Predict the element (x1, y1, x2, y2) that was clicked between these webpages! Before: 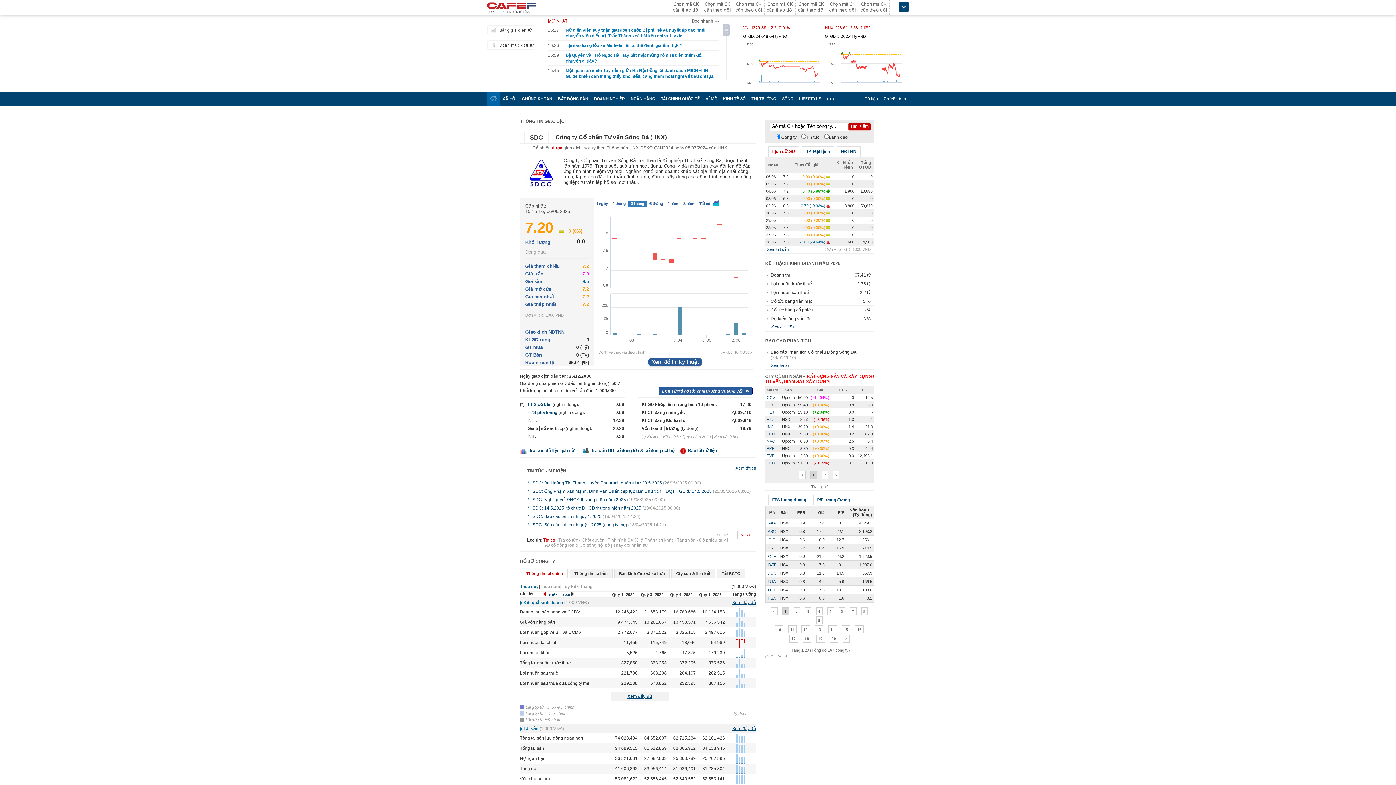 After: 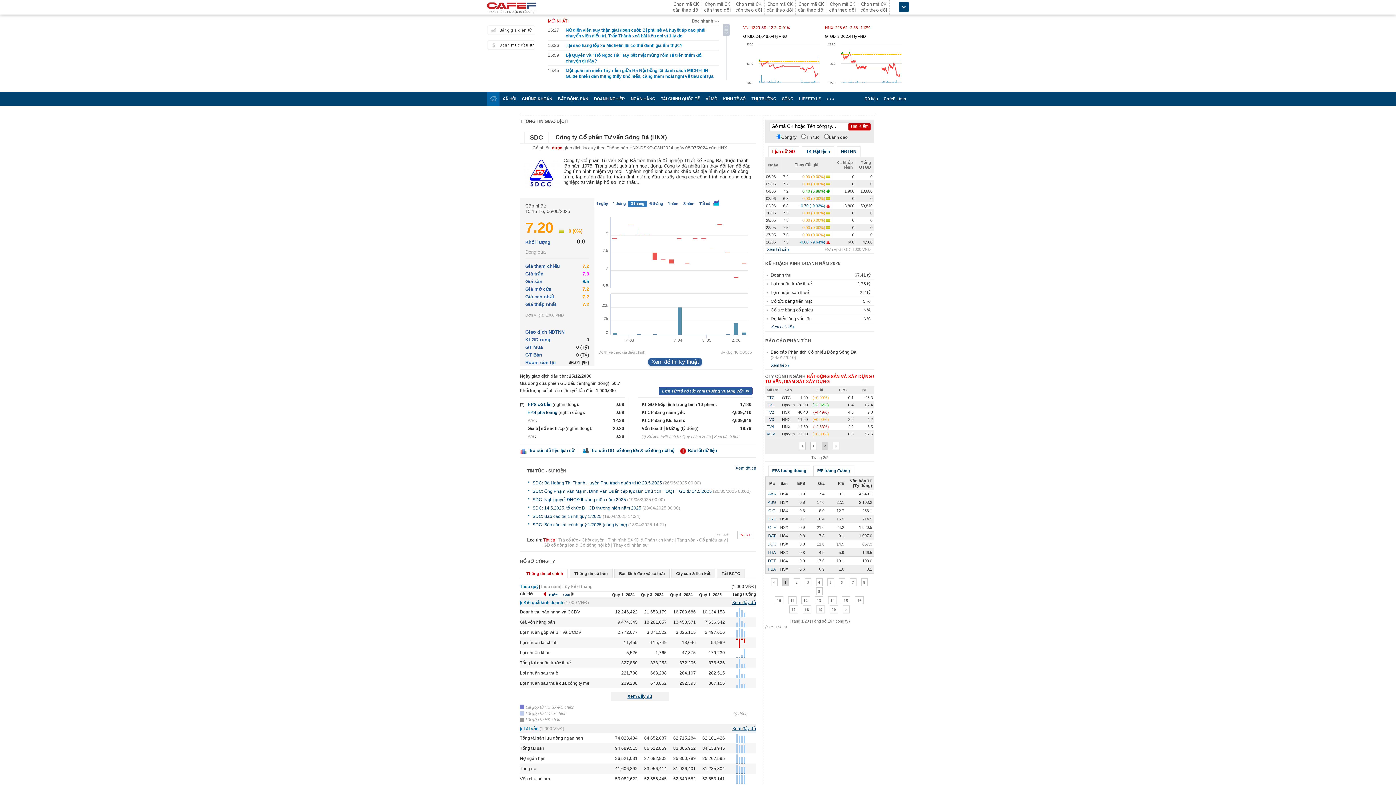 Action: bbox: (833, 471, 839, 479) label: >